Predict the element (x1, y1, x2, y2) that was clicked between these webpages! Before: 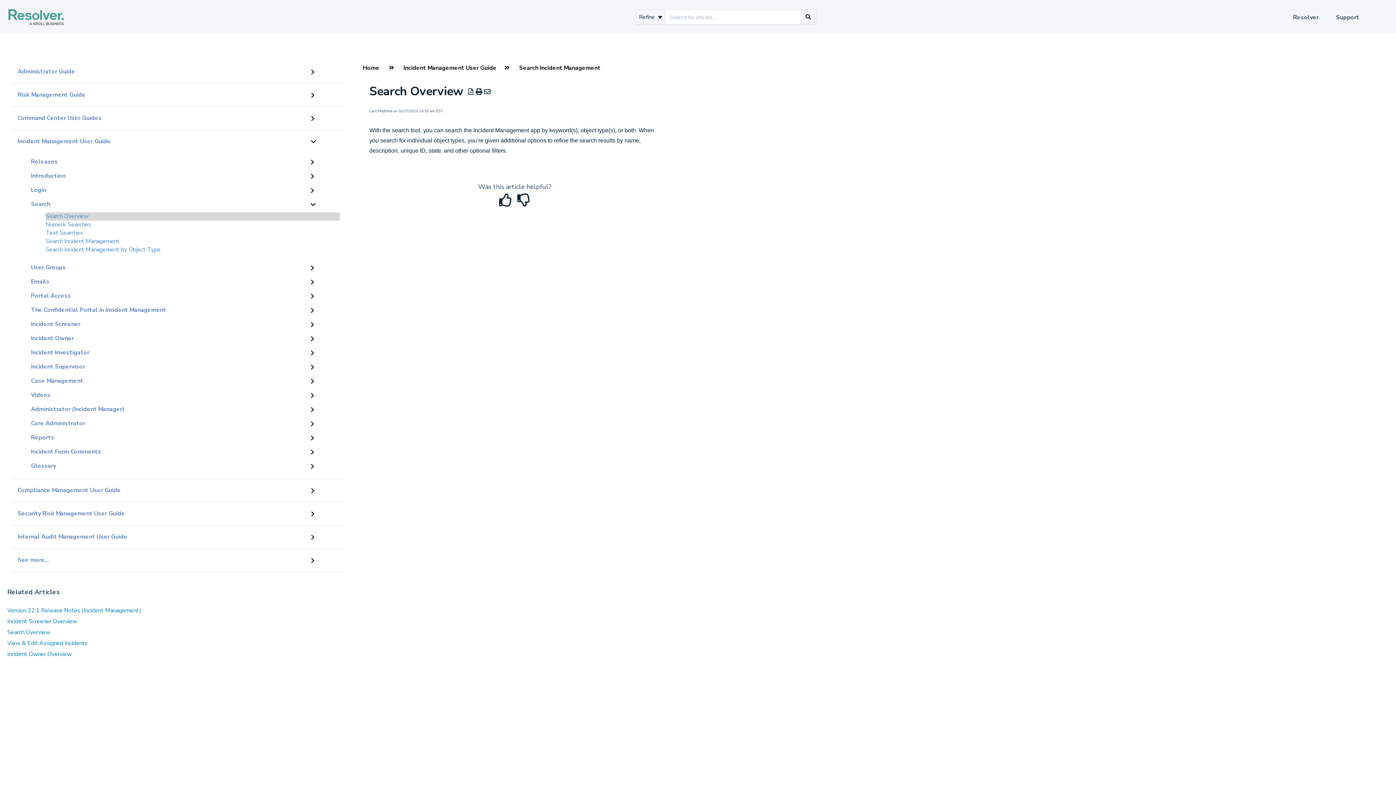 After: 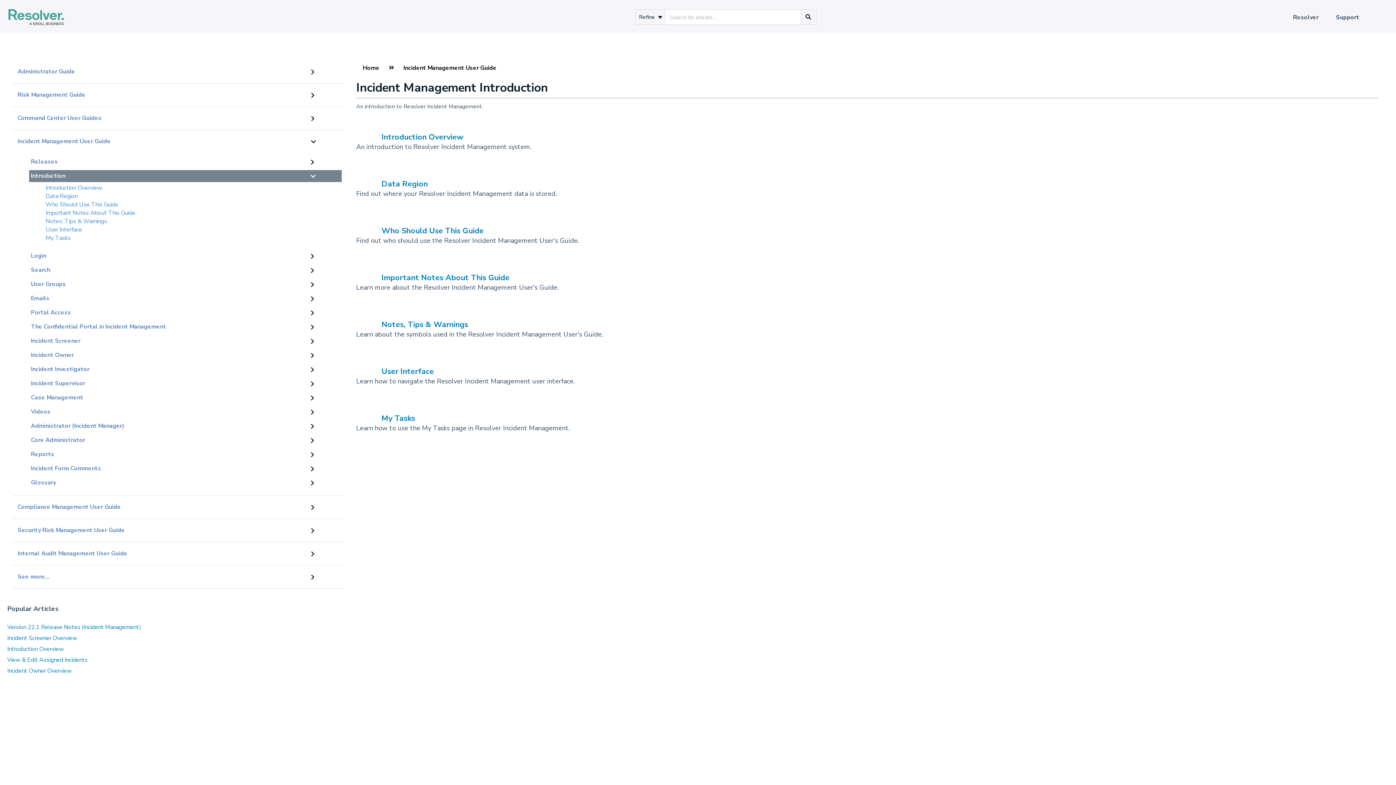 Action: bbox: (29, 170, 308, 182) label: Introduction